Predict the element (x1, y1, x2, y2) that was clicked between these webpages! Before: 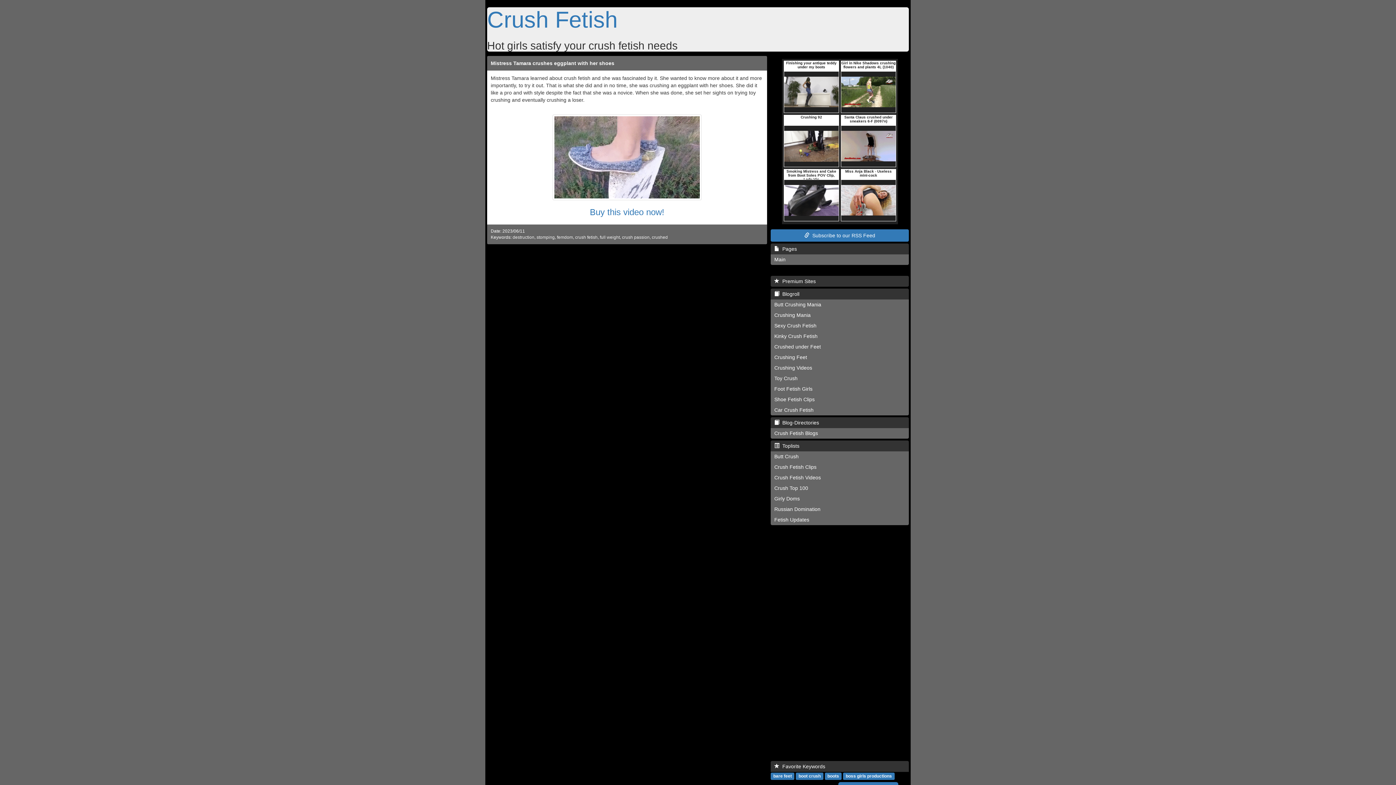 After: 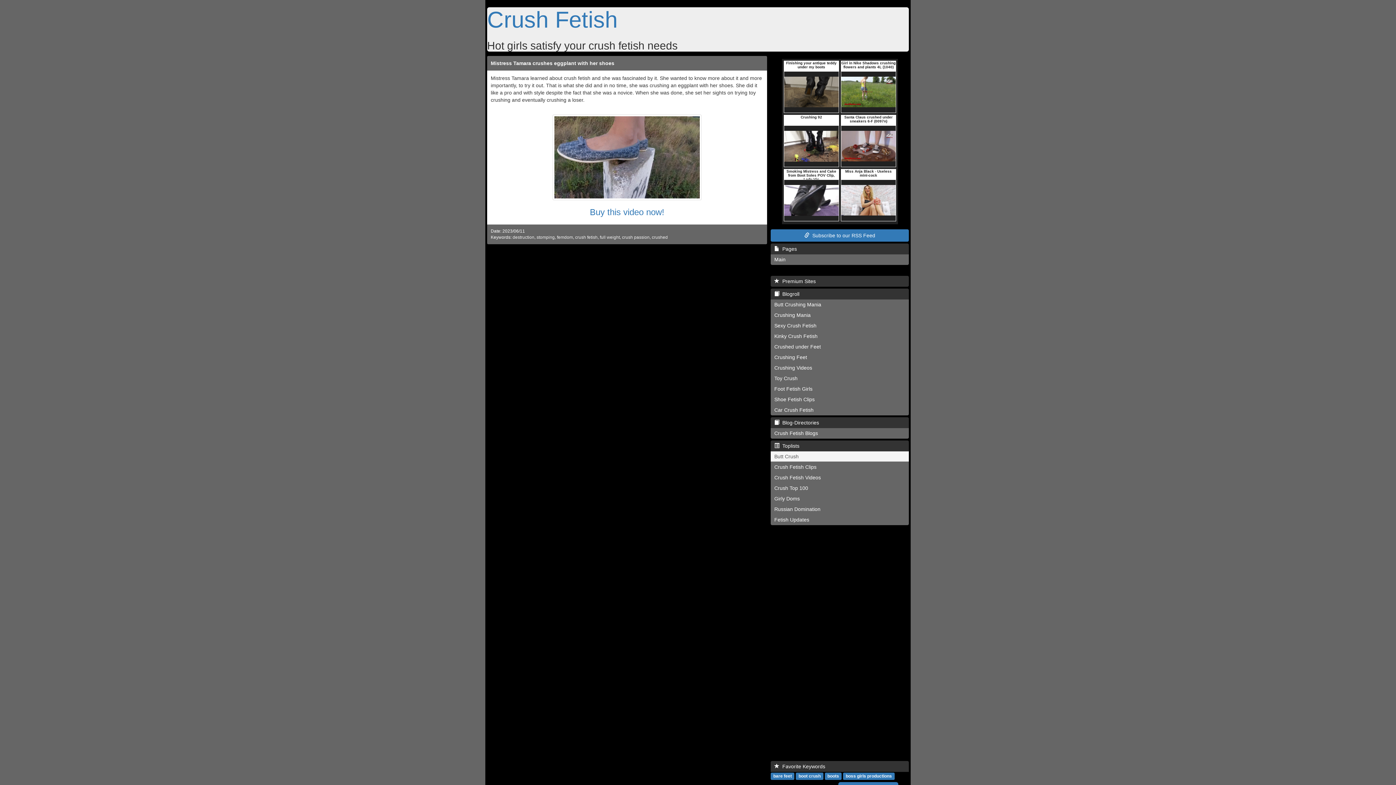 Action: label: Butt Crush bbox: (770, 451, 909, 462)